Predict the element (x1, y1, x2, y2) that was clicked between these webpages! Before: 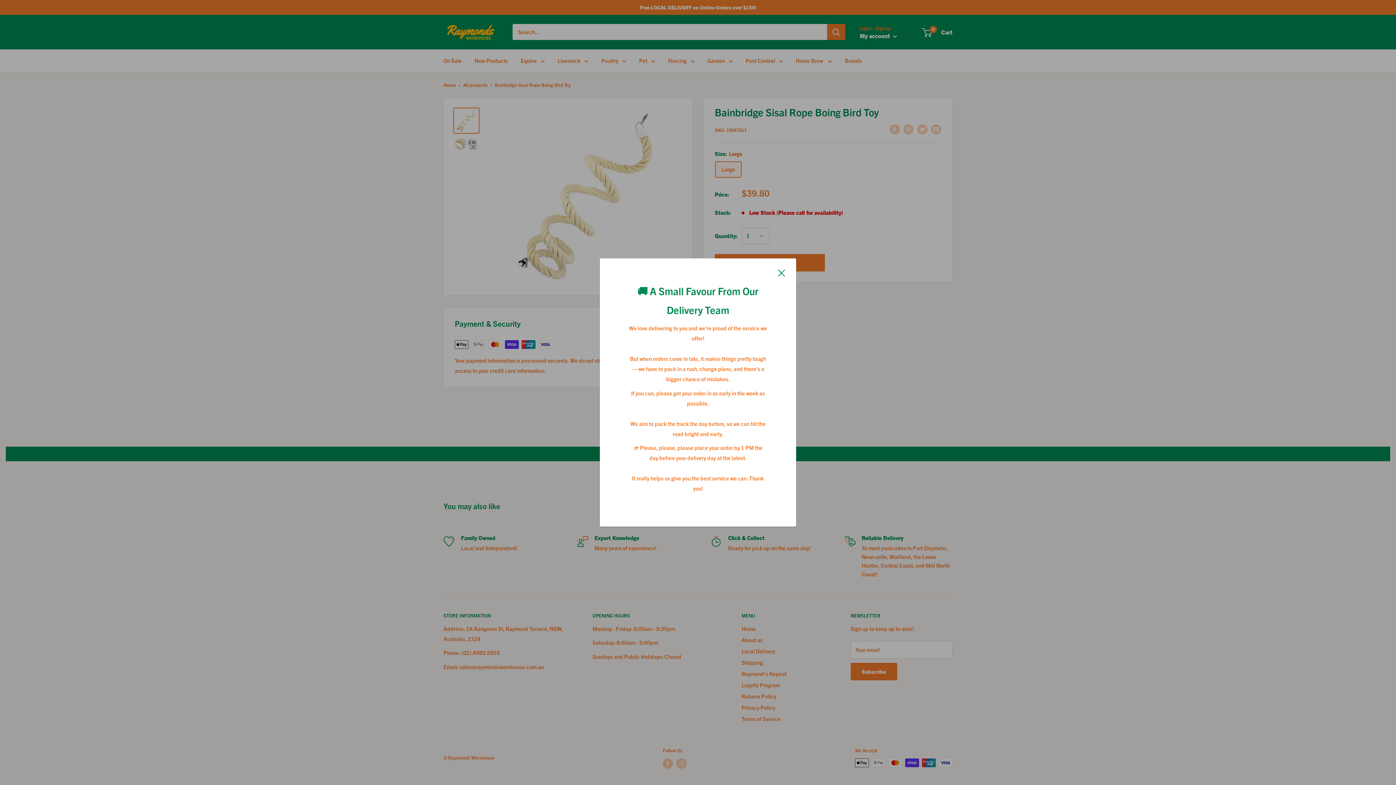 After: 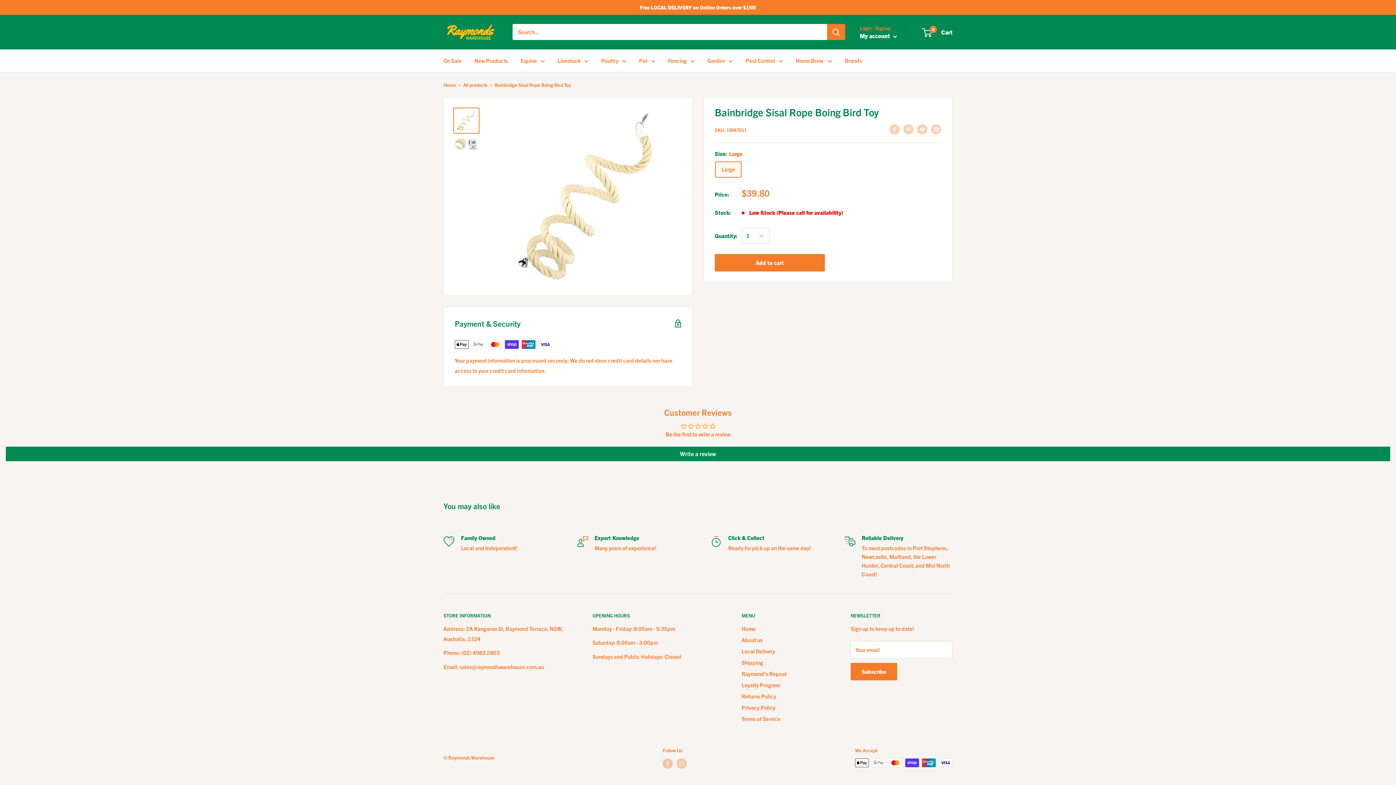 Action: bbox: (778, 267, 785, 277) label: Close